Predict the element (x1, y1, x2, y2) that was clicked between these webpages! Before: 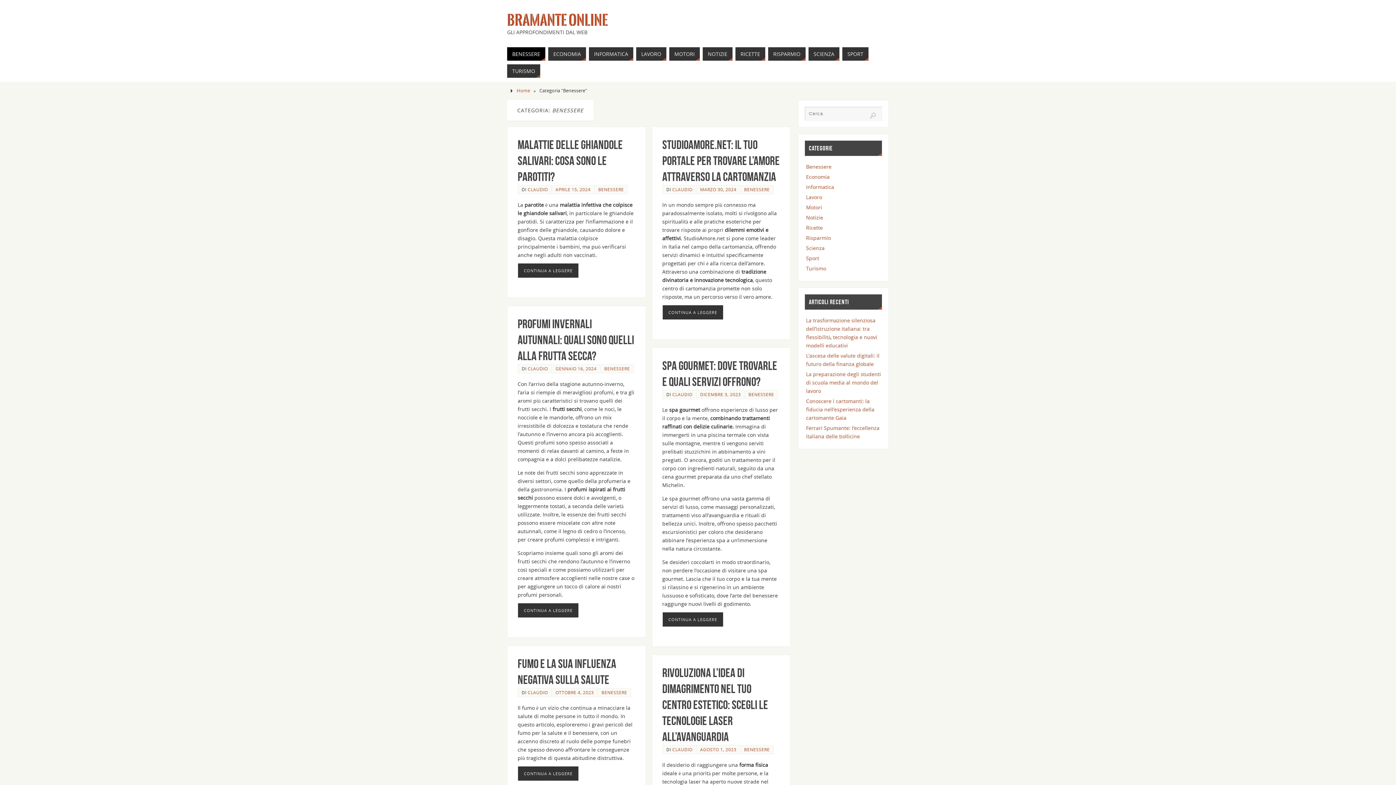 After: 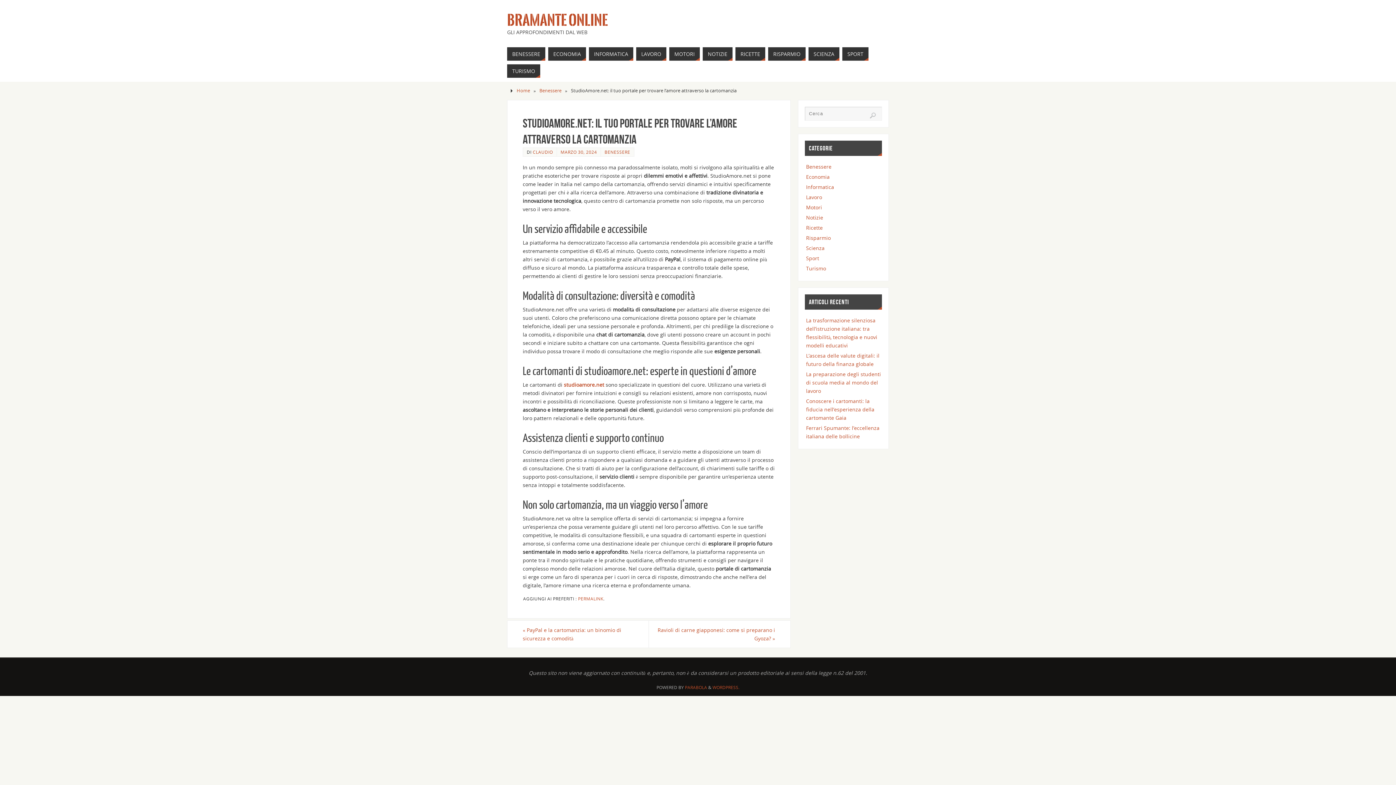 Action: label: StudioAmore.net: il tuo portale per trovare l’amore attraverso la cartomanzia bbox: (662, 138, 779, 183)